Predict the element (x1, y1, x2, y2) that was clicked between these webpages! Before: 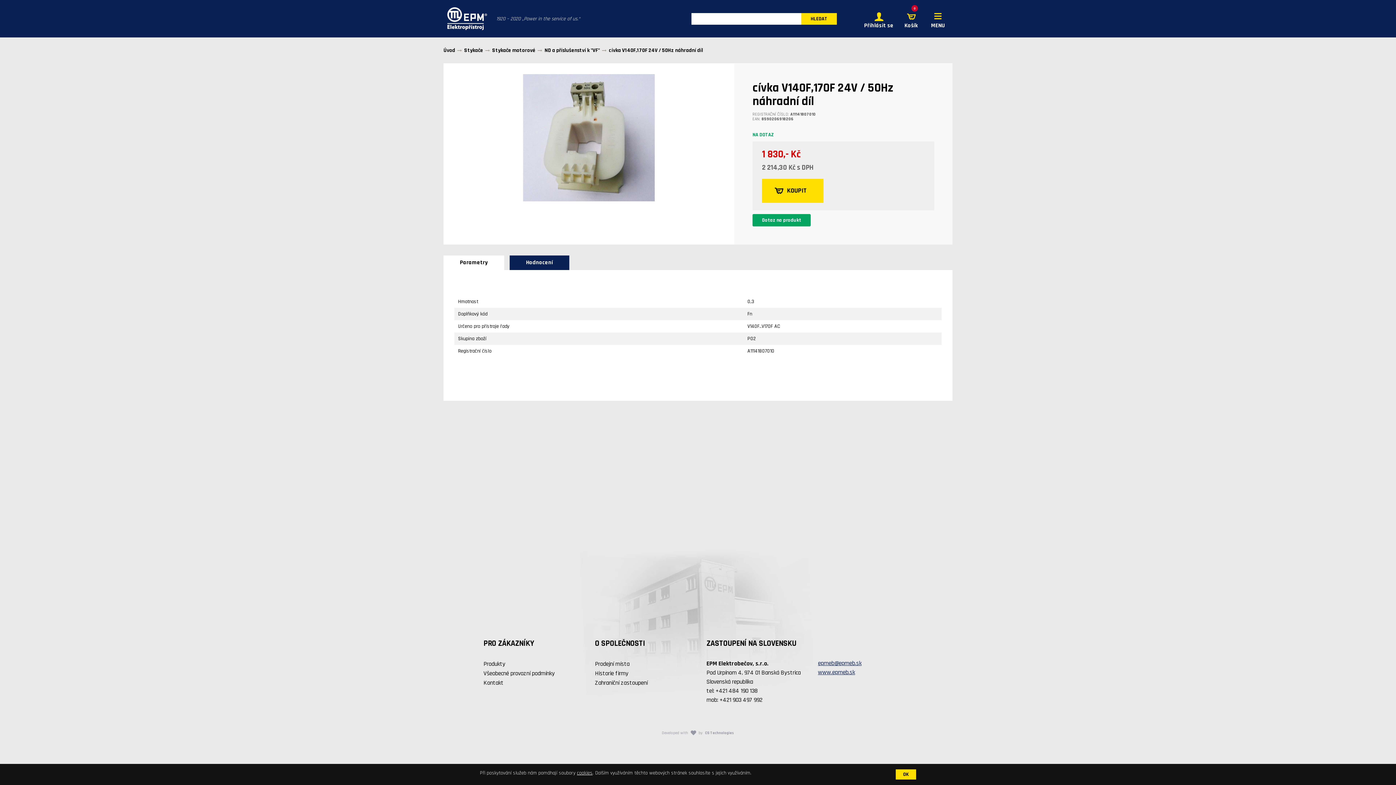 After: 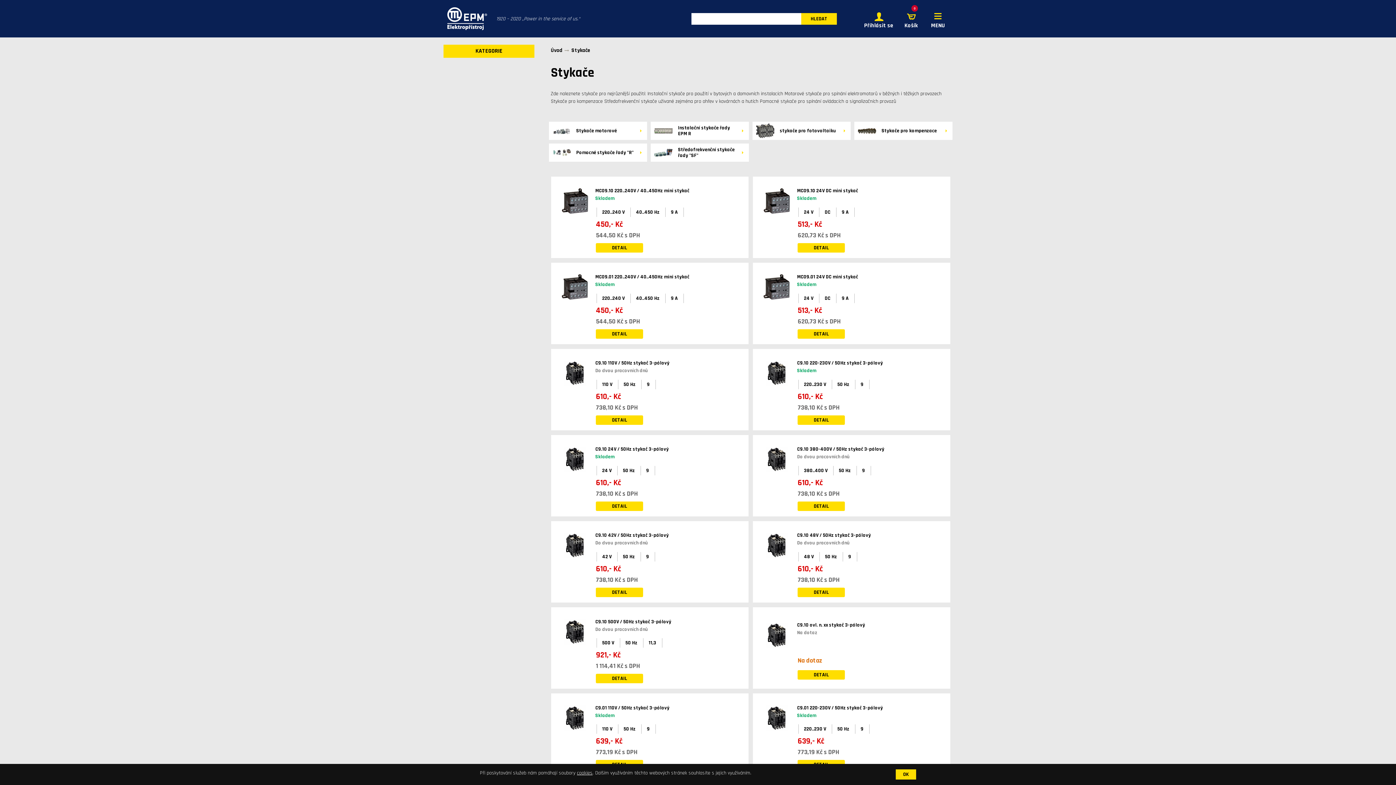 Action: bbox: (464, 46, 492, 54) label: Stykače